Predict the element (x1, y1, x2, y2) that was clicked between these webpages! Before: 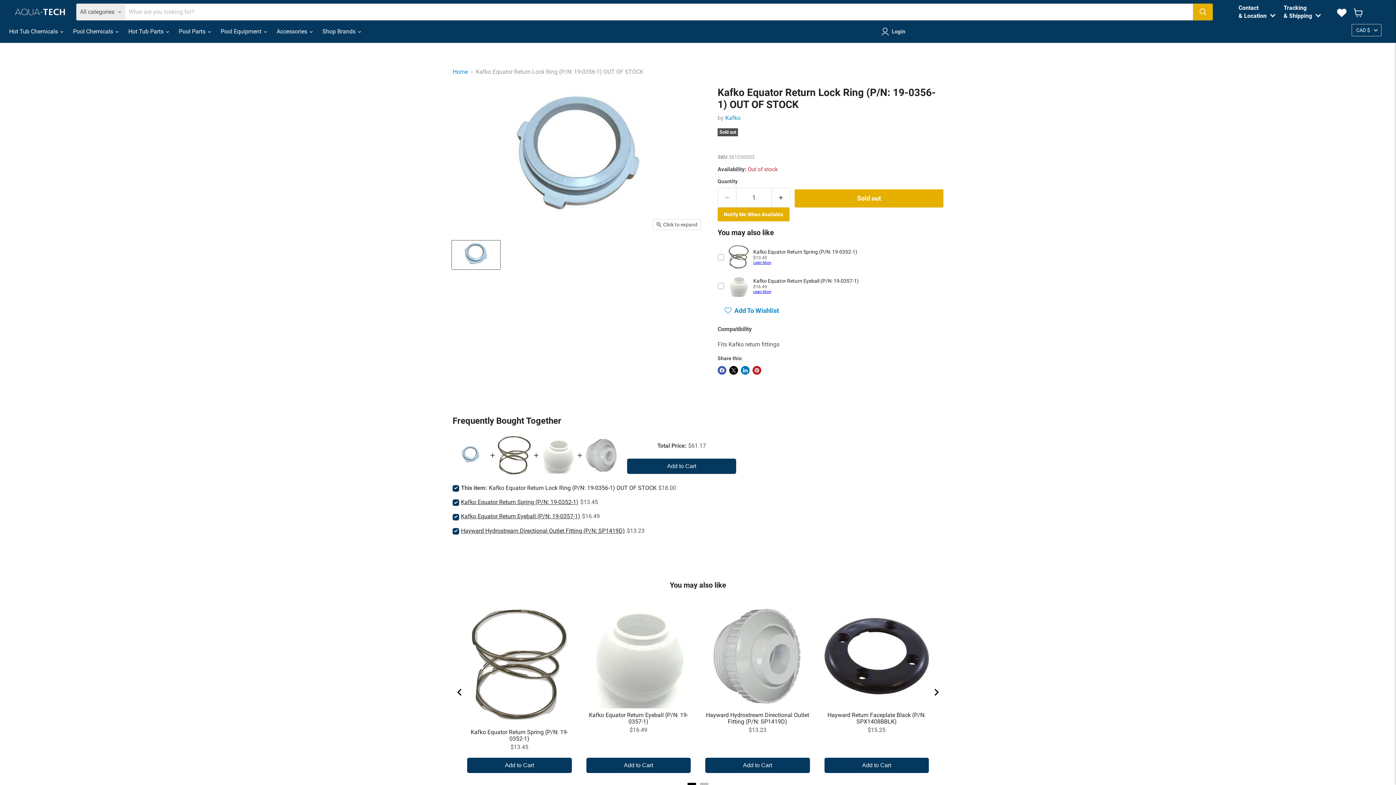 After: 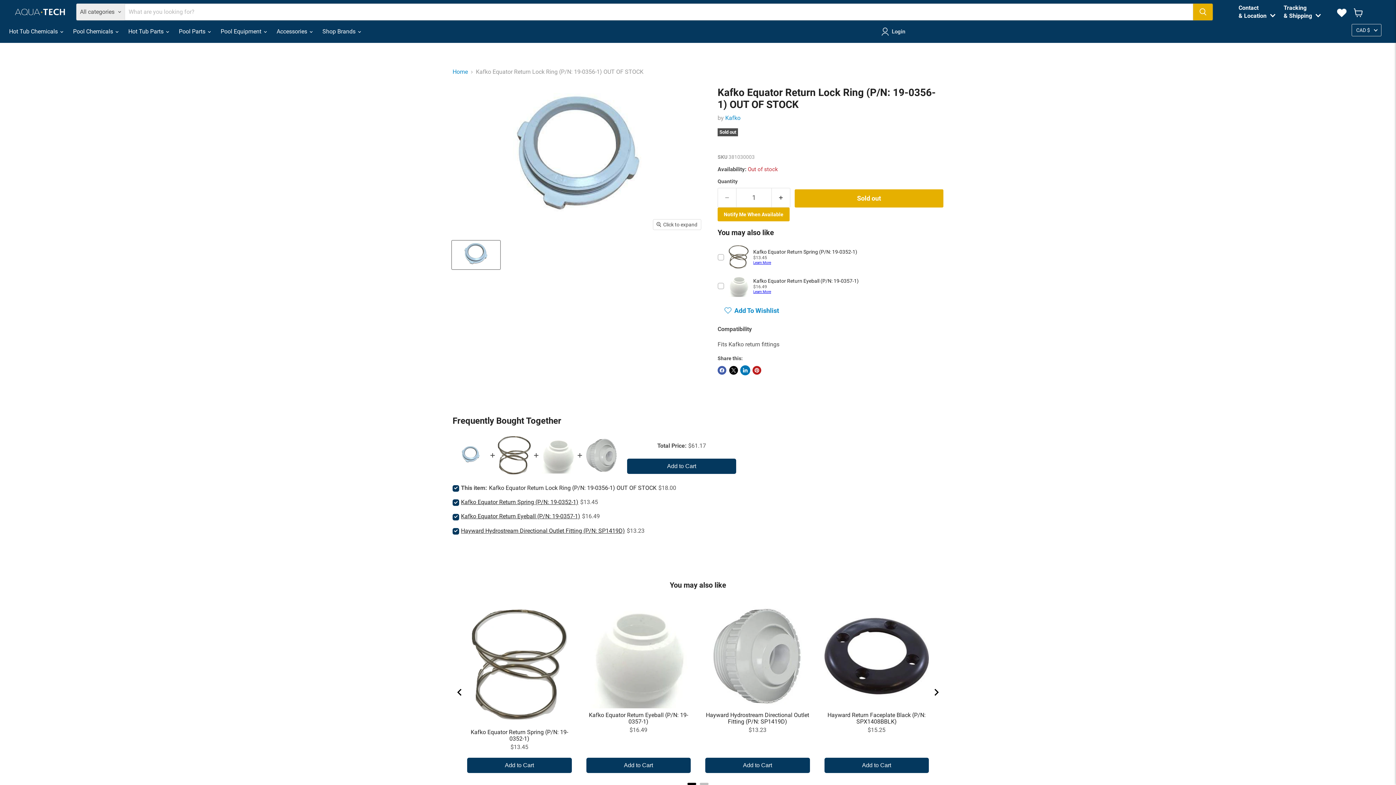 Action: bbox: (741, 366, 749, 374) label: Share on LinkedIn